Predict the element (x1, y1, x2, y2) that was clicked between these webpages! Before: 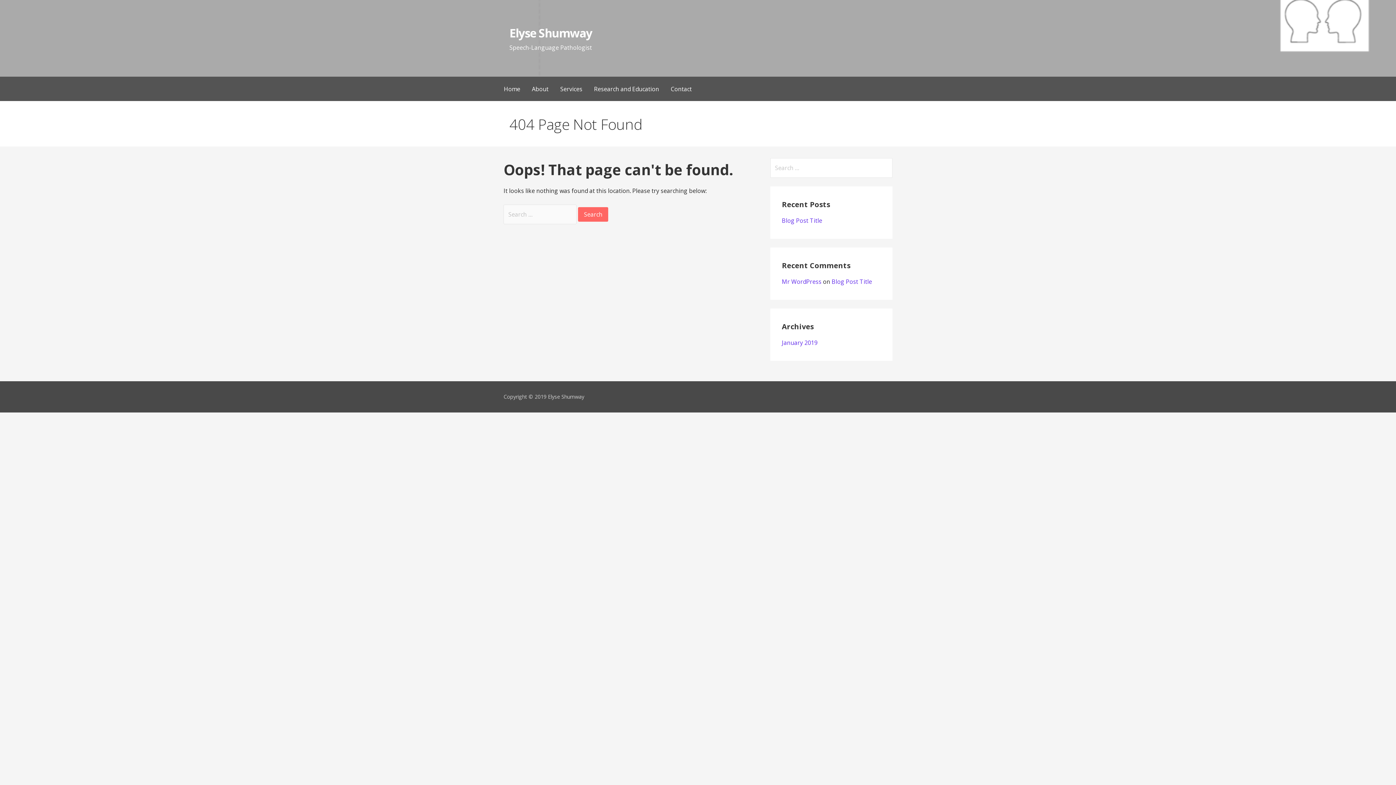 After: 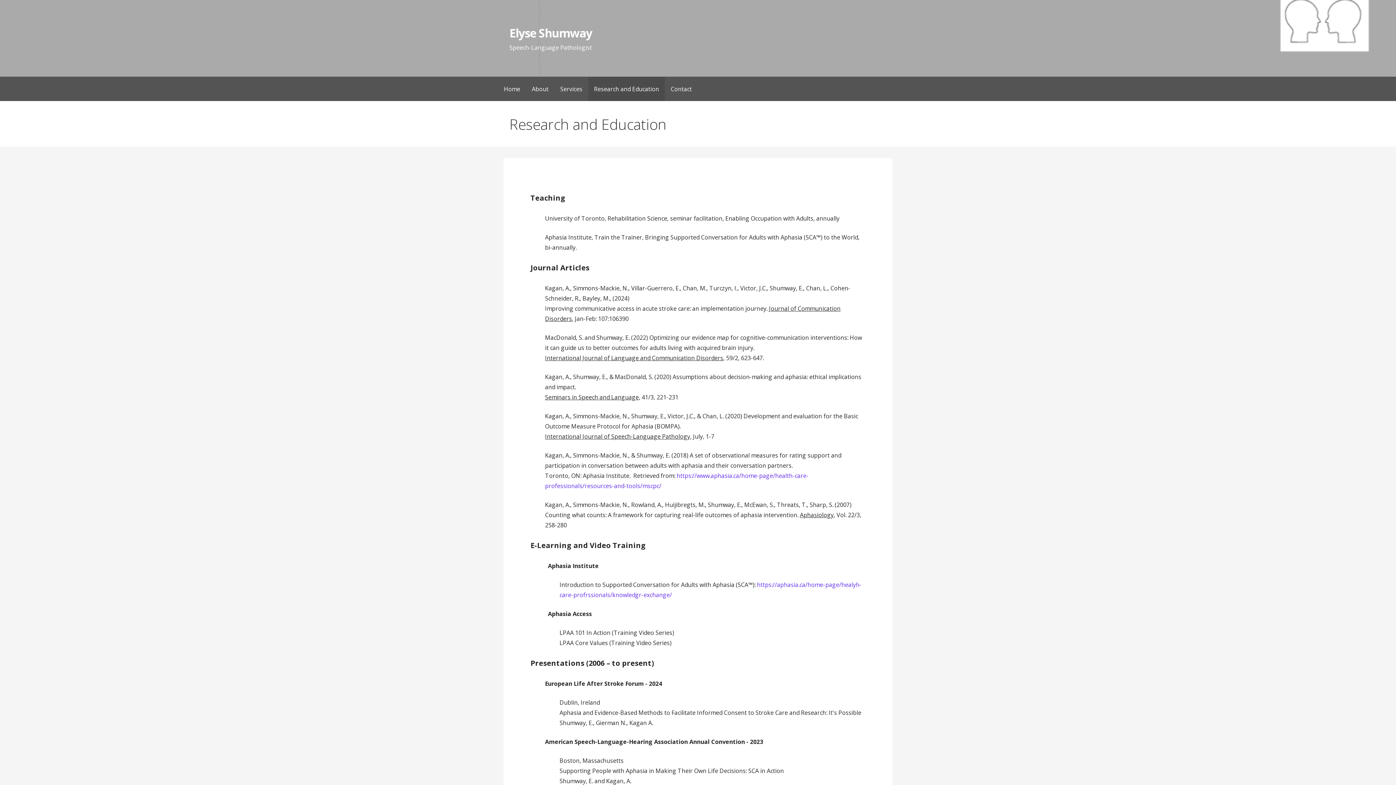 Action: bbox: (588, 76, 665, 101) label: Research and Education